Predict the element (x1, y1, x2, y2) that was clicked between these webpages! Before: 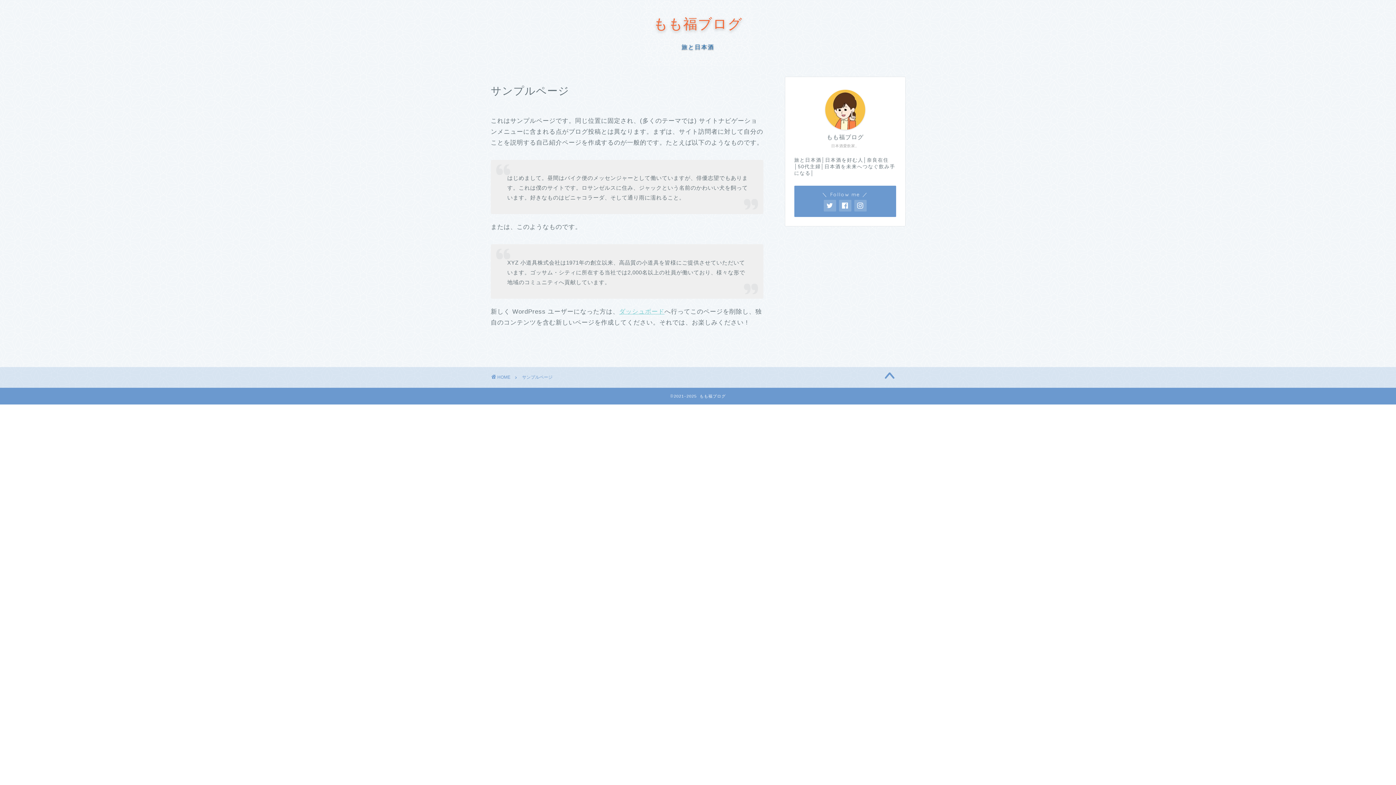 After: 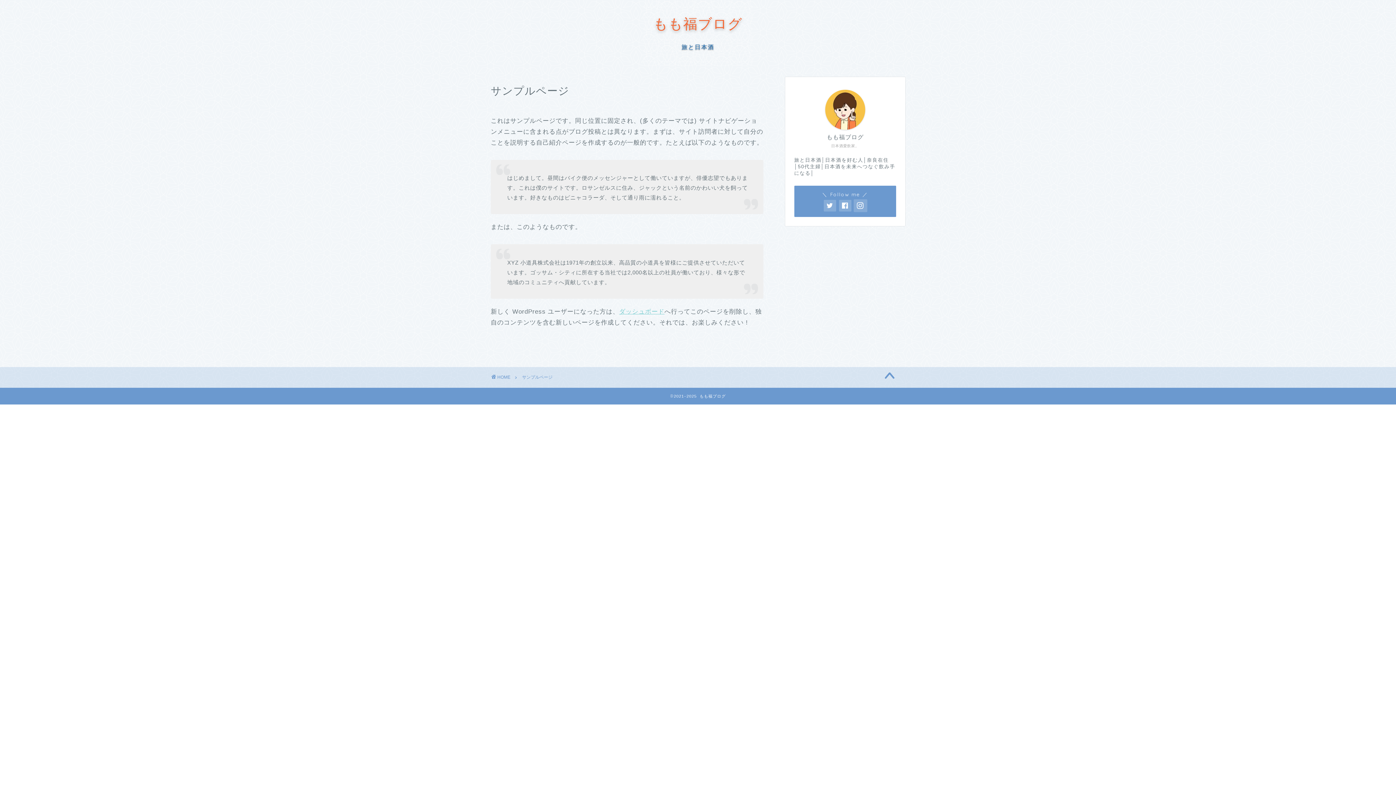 Action: bbox: (854, 200, 866, 211)